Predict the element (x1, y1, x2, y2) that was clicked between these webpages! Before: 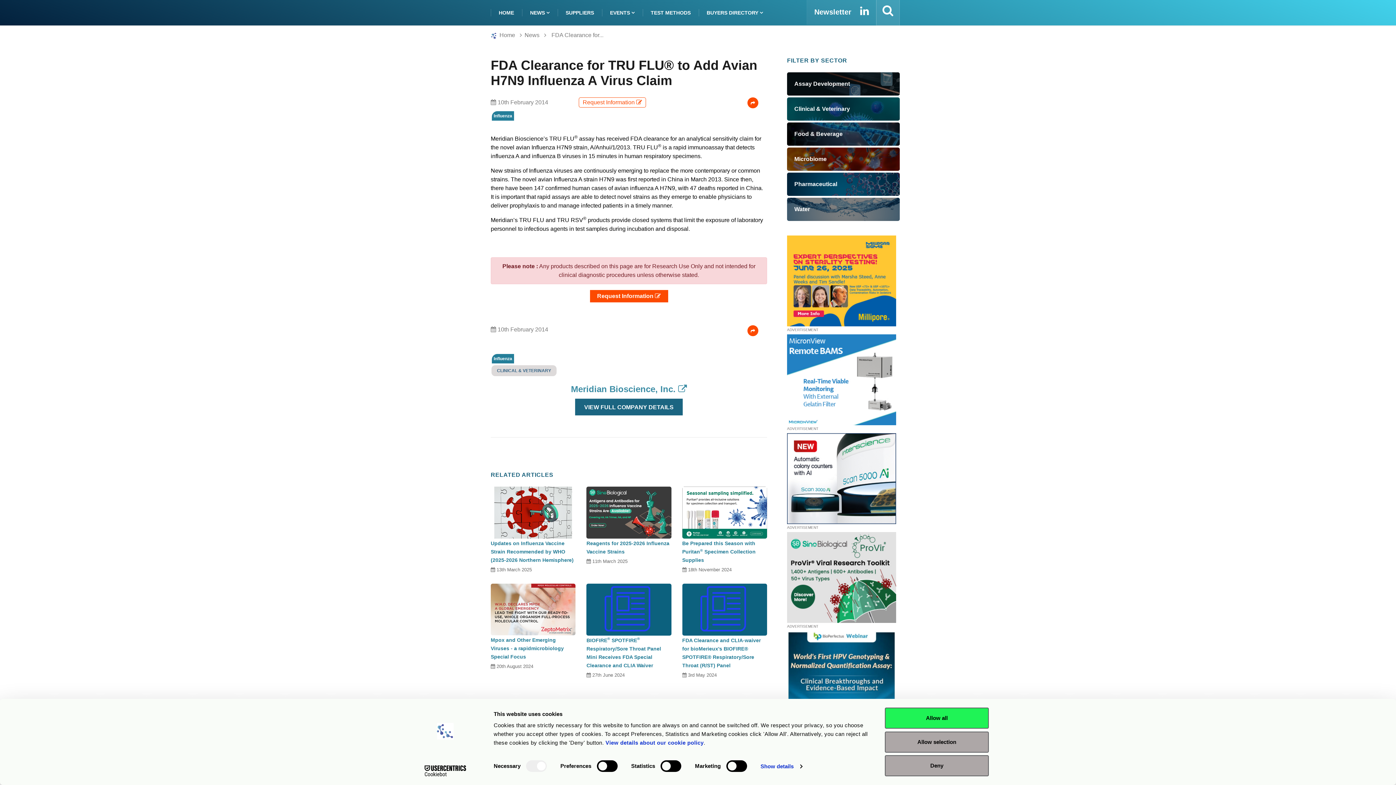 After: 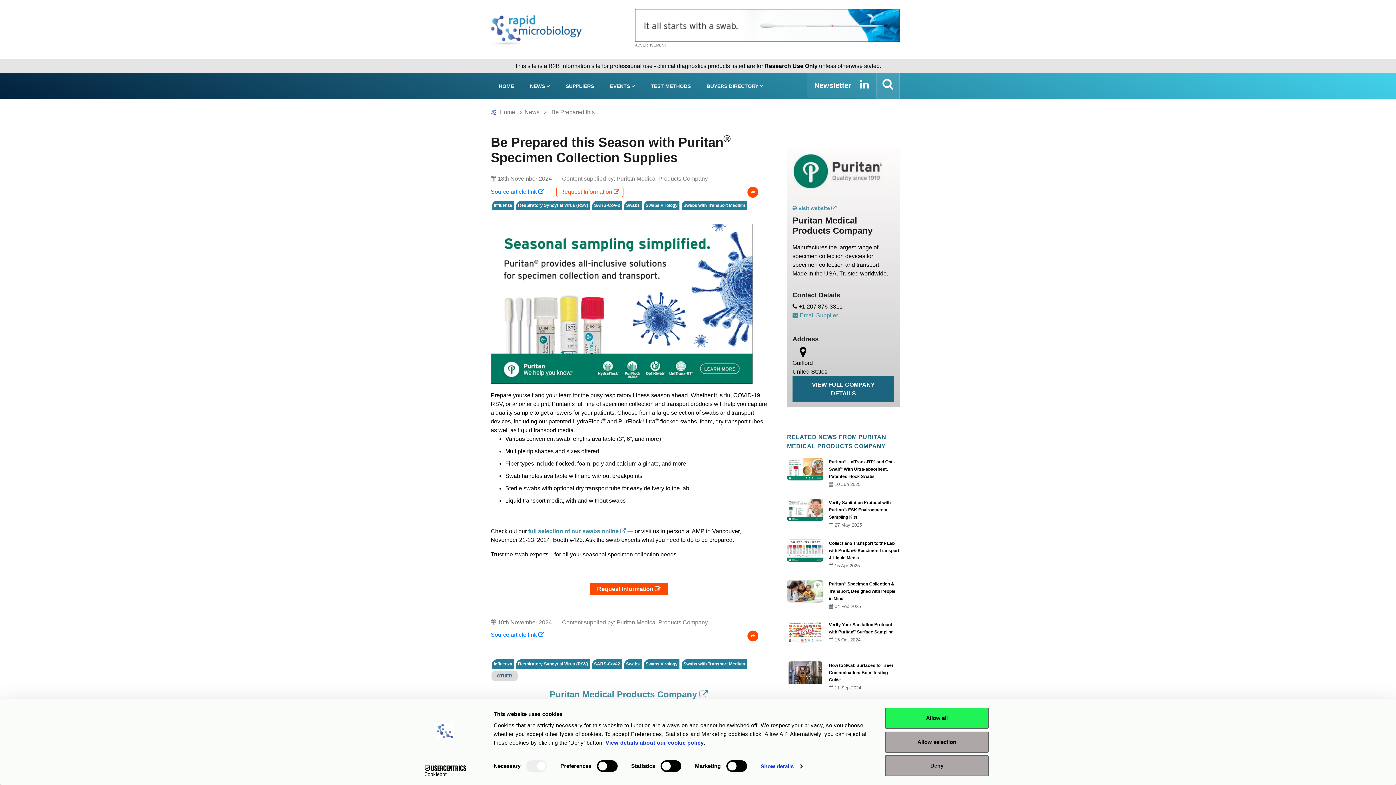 Action: bbox: (682, 486, 767, 538)